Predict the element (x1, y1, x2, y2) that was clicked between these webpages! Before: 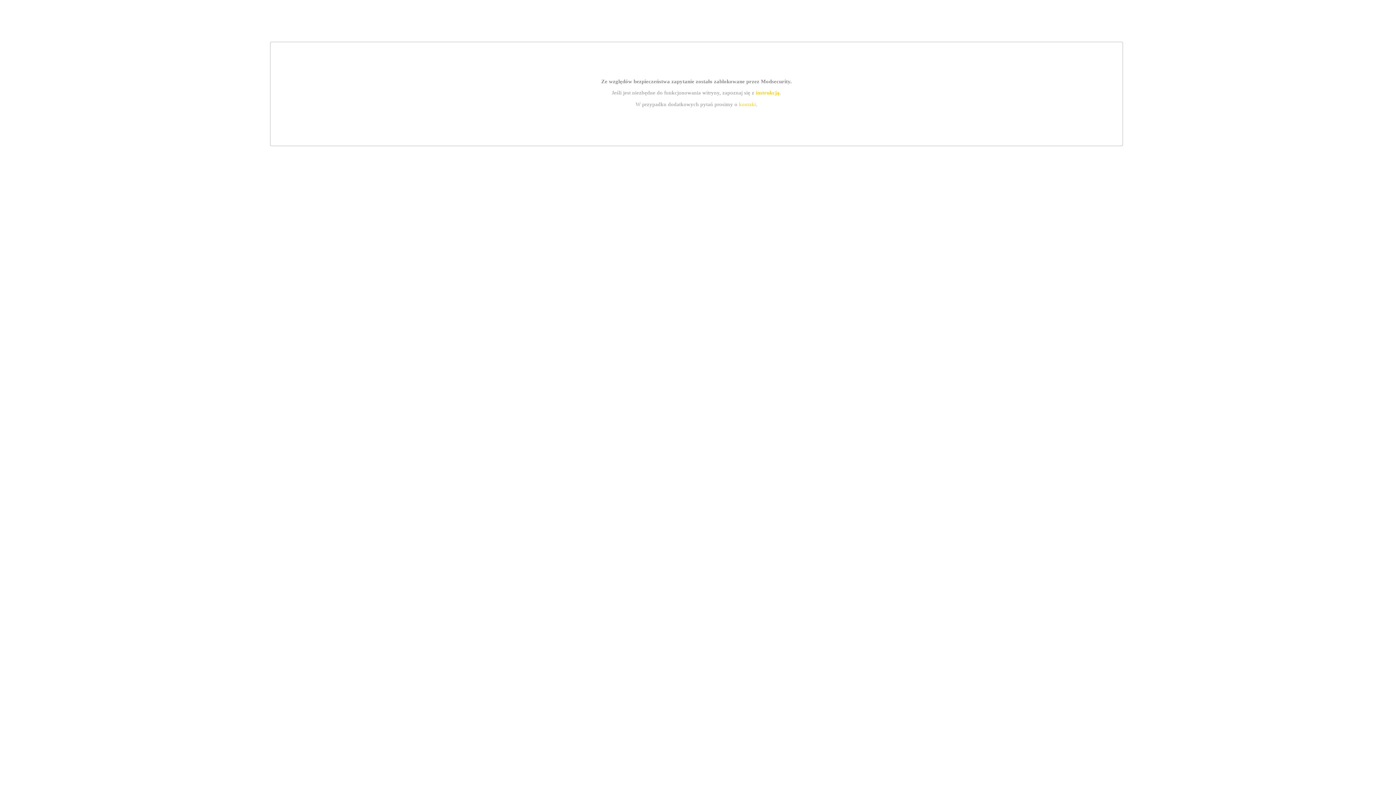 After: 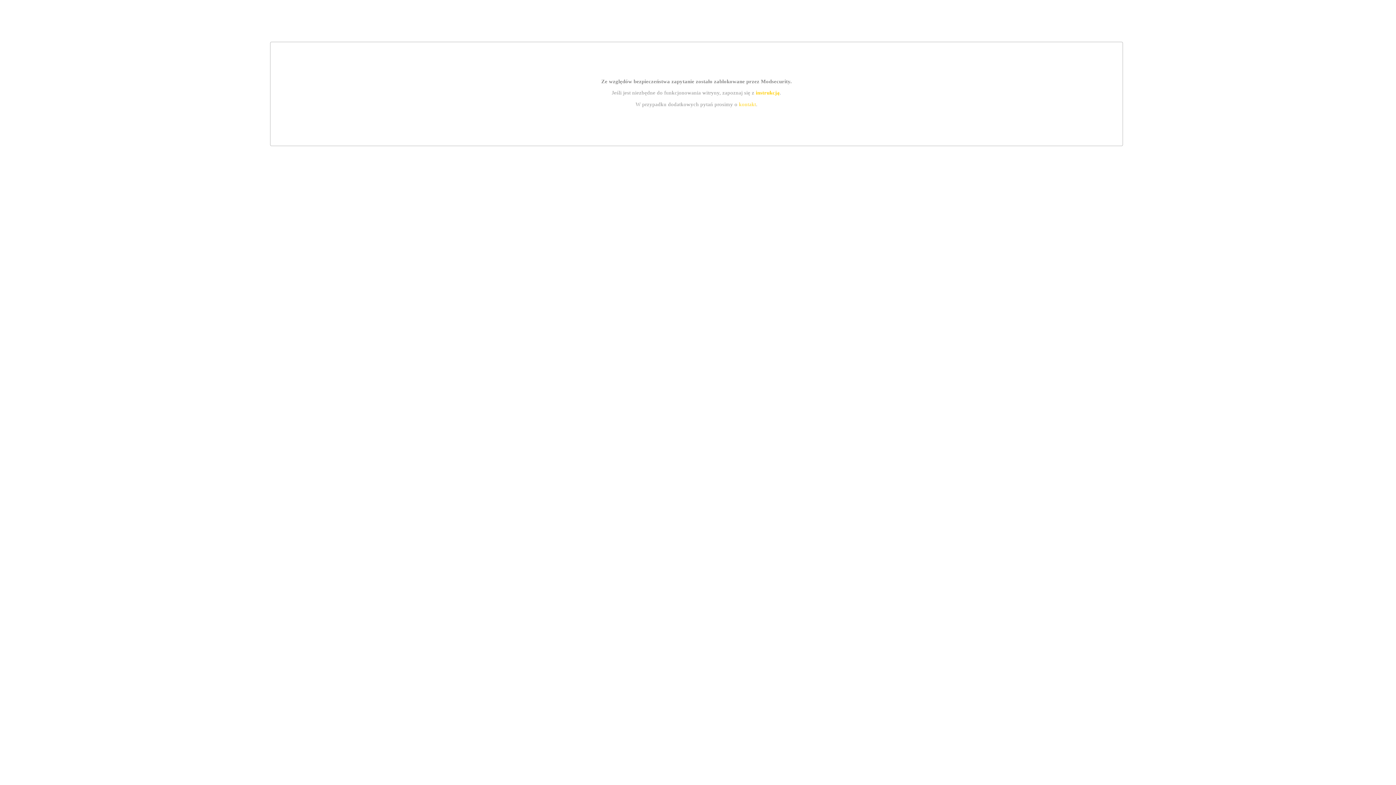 Action: label: kontakt bbox: (739, 101, 756, 107)